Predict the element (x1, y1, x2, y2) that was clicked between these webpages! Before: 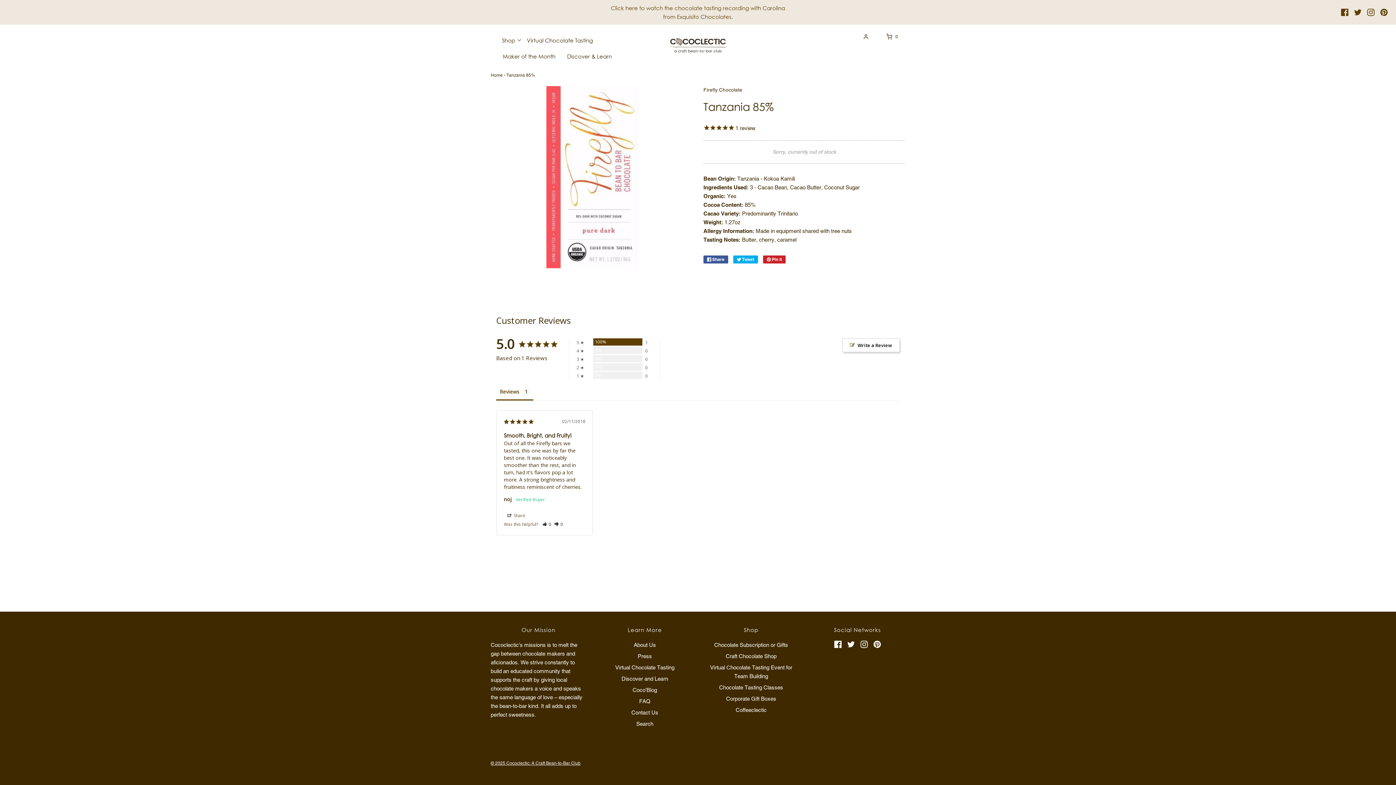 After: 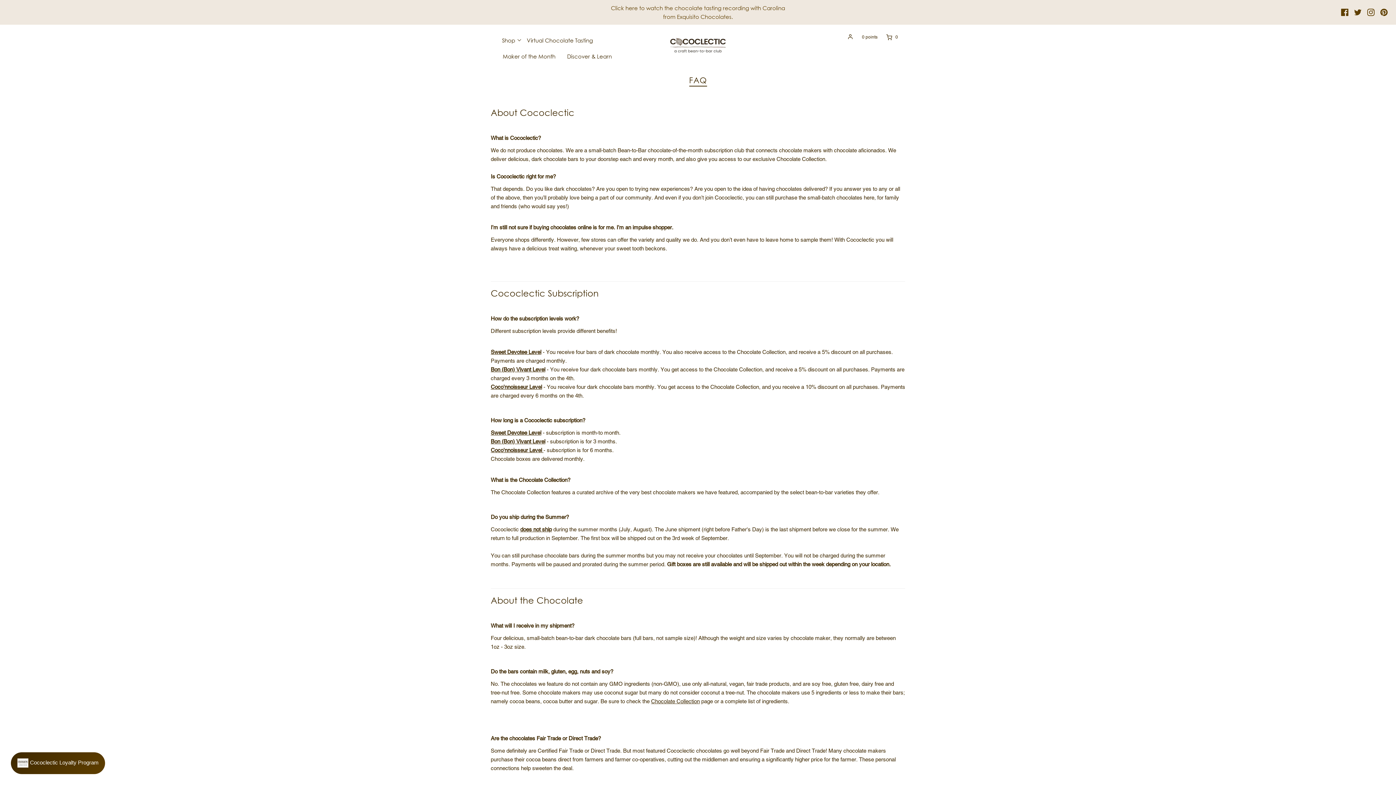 Action: label: FAQ bbox: (639, 697, 650, 708)